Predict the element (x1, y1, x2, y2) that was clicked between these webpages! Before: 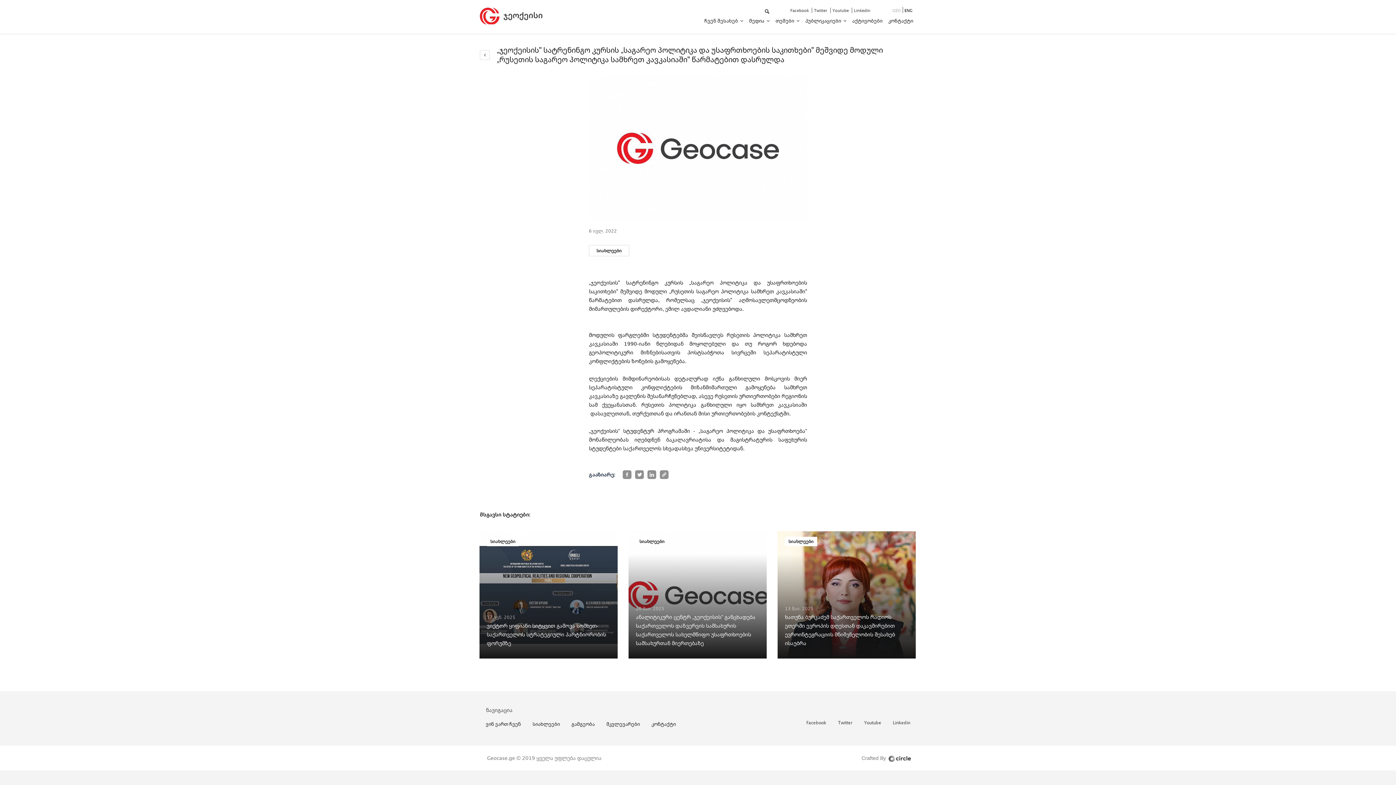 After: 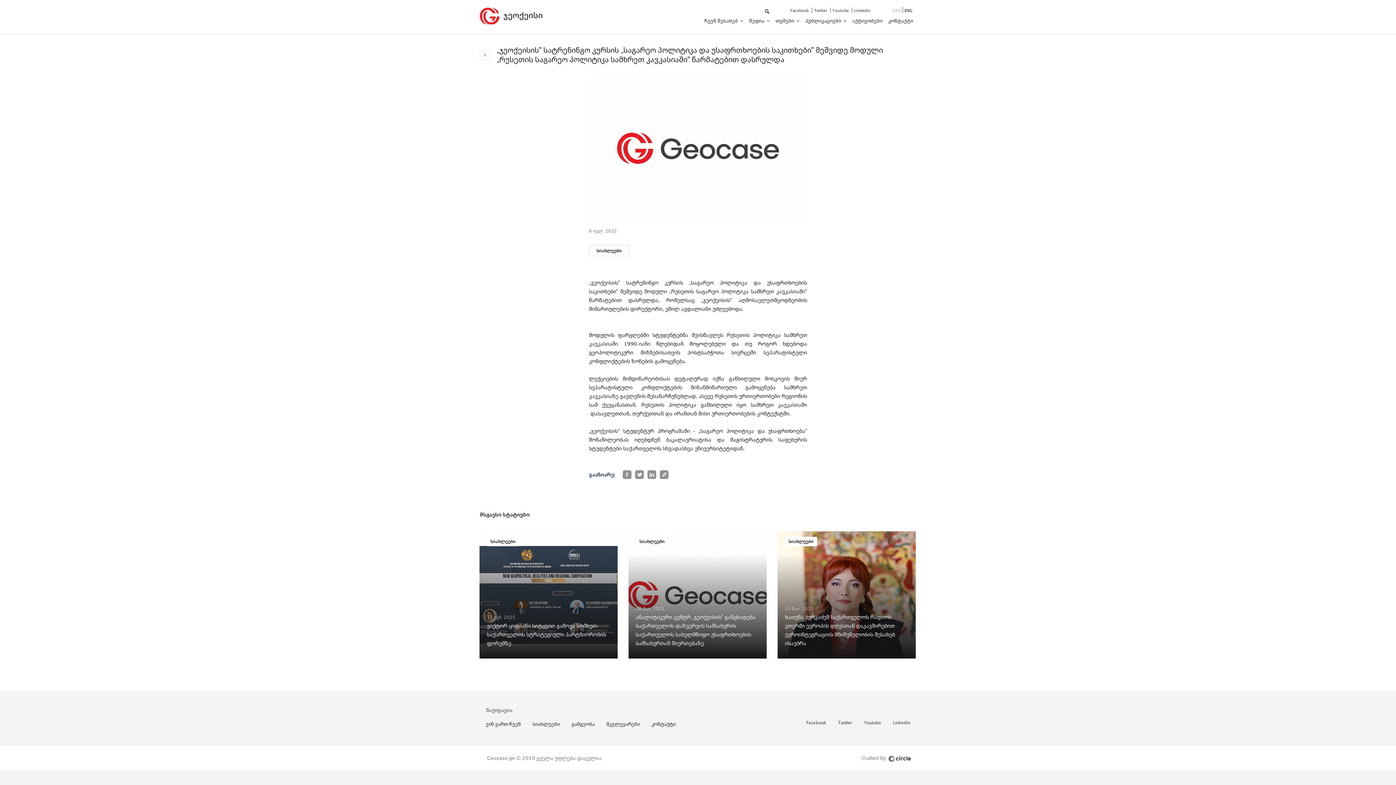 Action: label: Youtube bbox: (858, 718, 887, 728)